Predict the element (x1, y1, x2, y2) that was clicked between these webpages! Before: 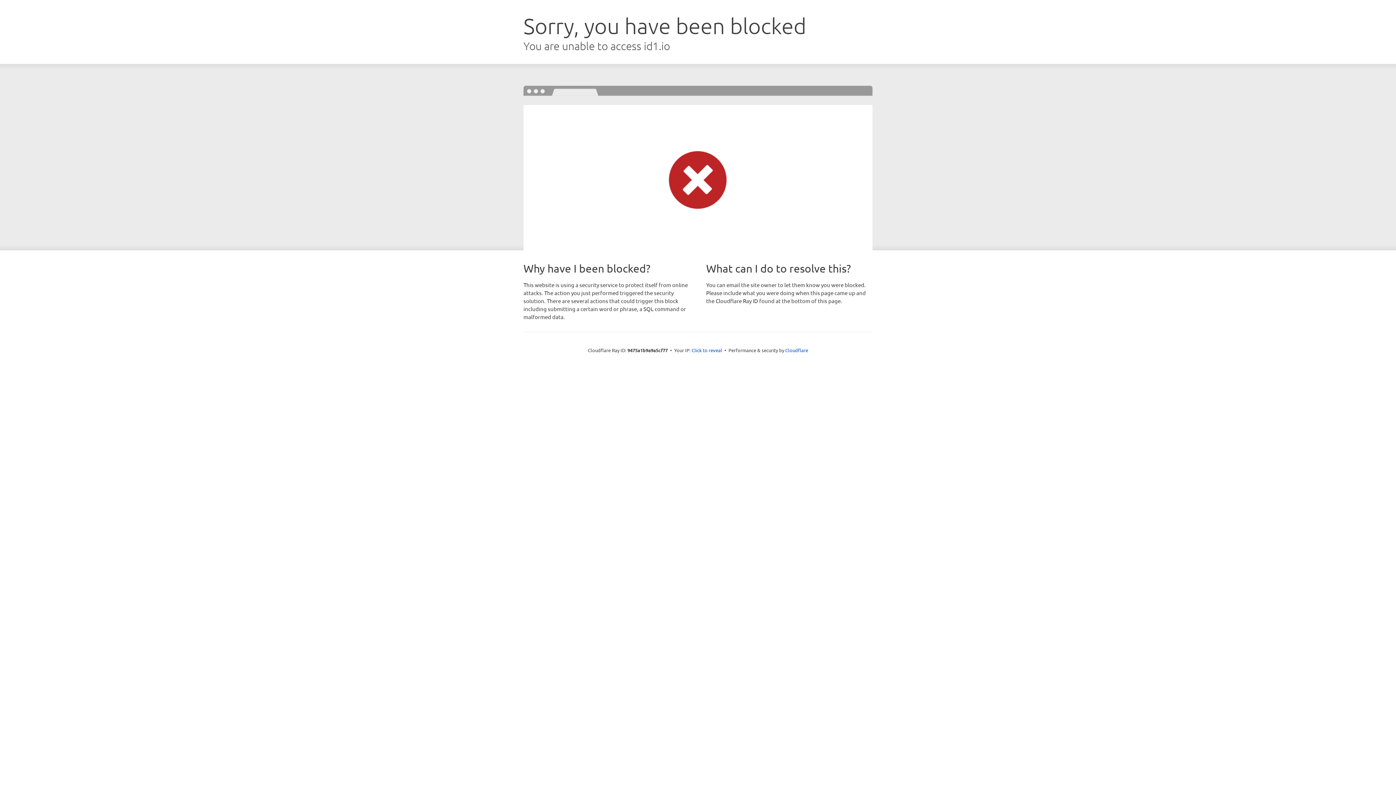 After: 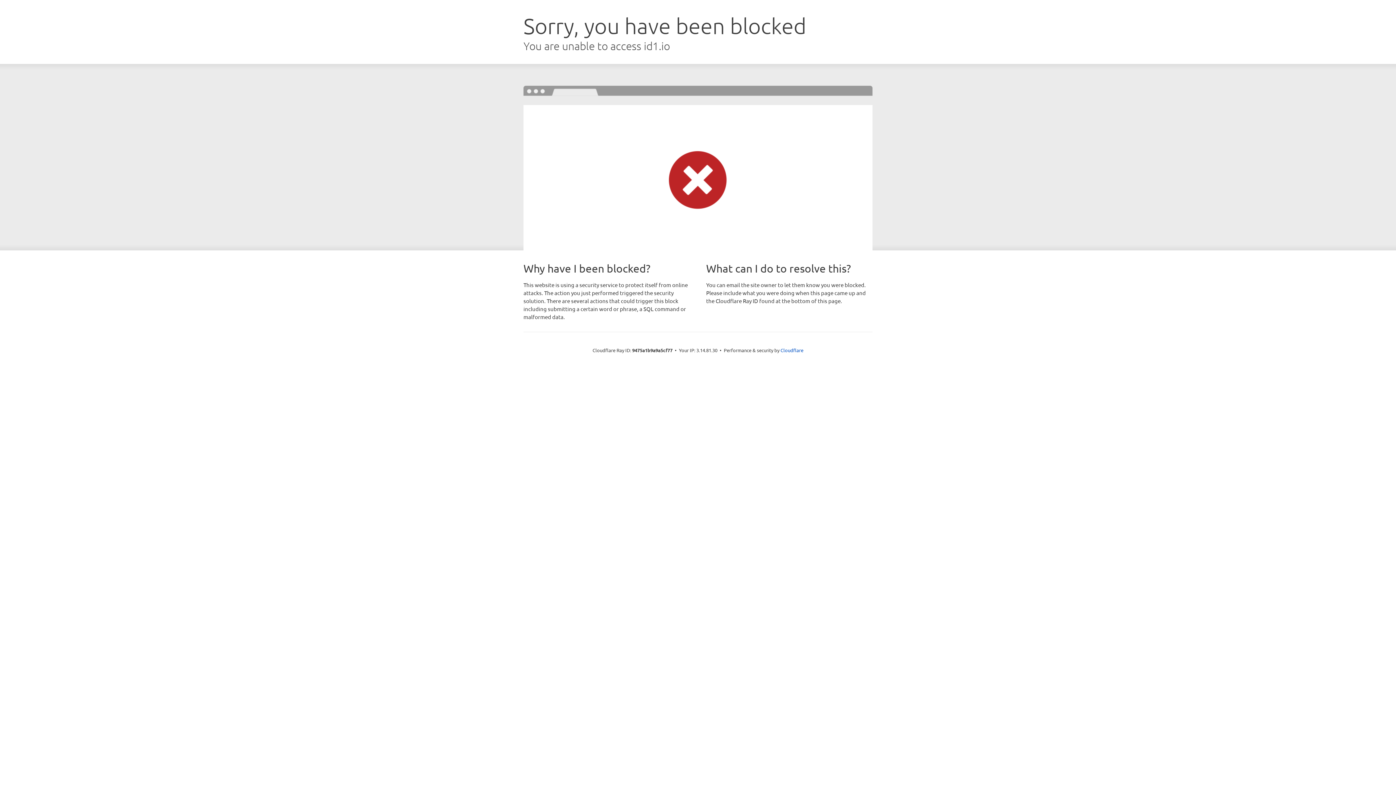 Action: bbox: (691, 346, 722, 353) label: Click to reveal